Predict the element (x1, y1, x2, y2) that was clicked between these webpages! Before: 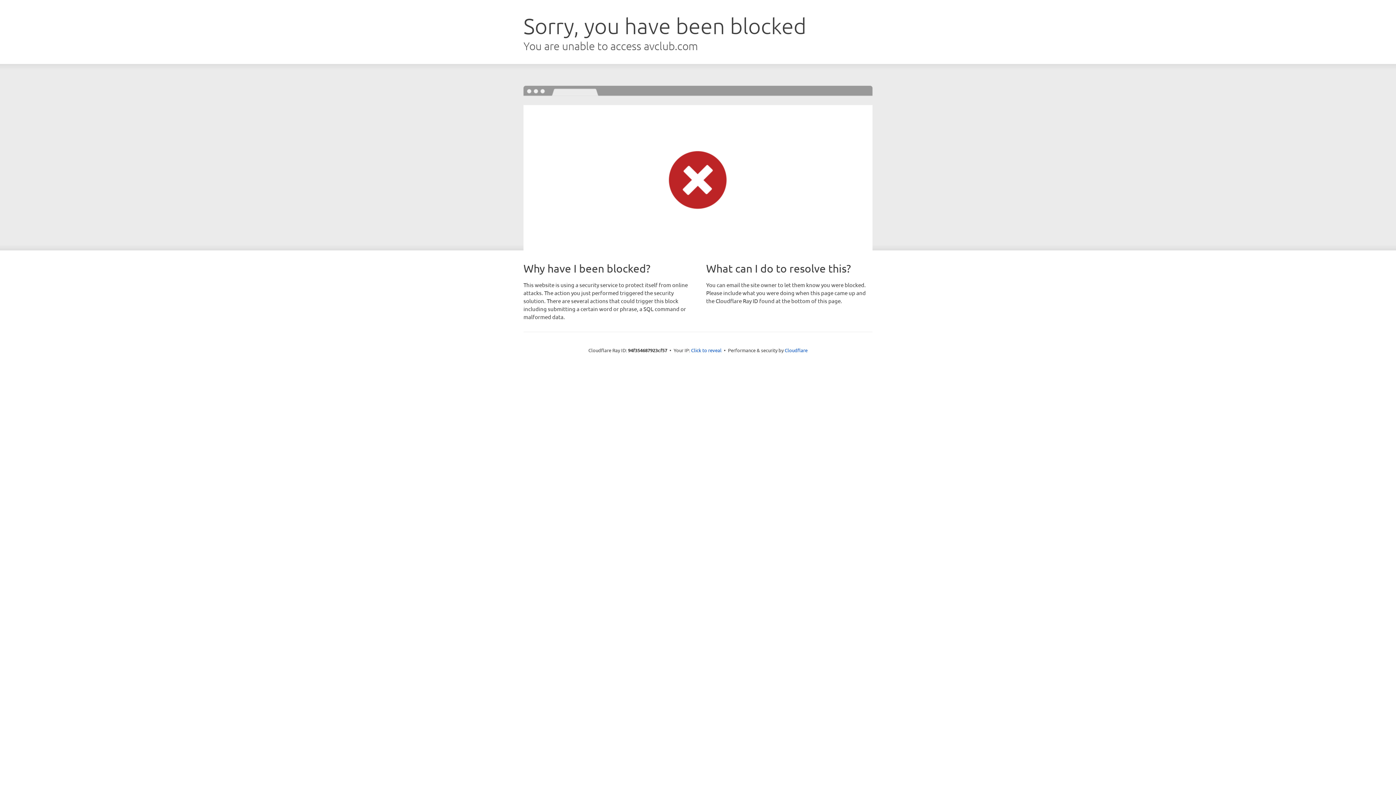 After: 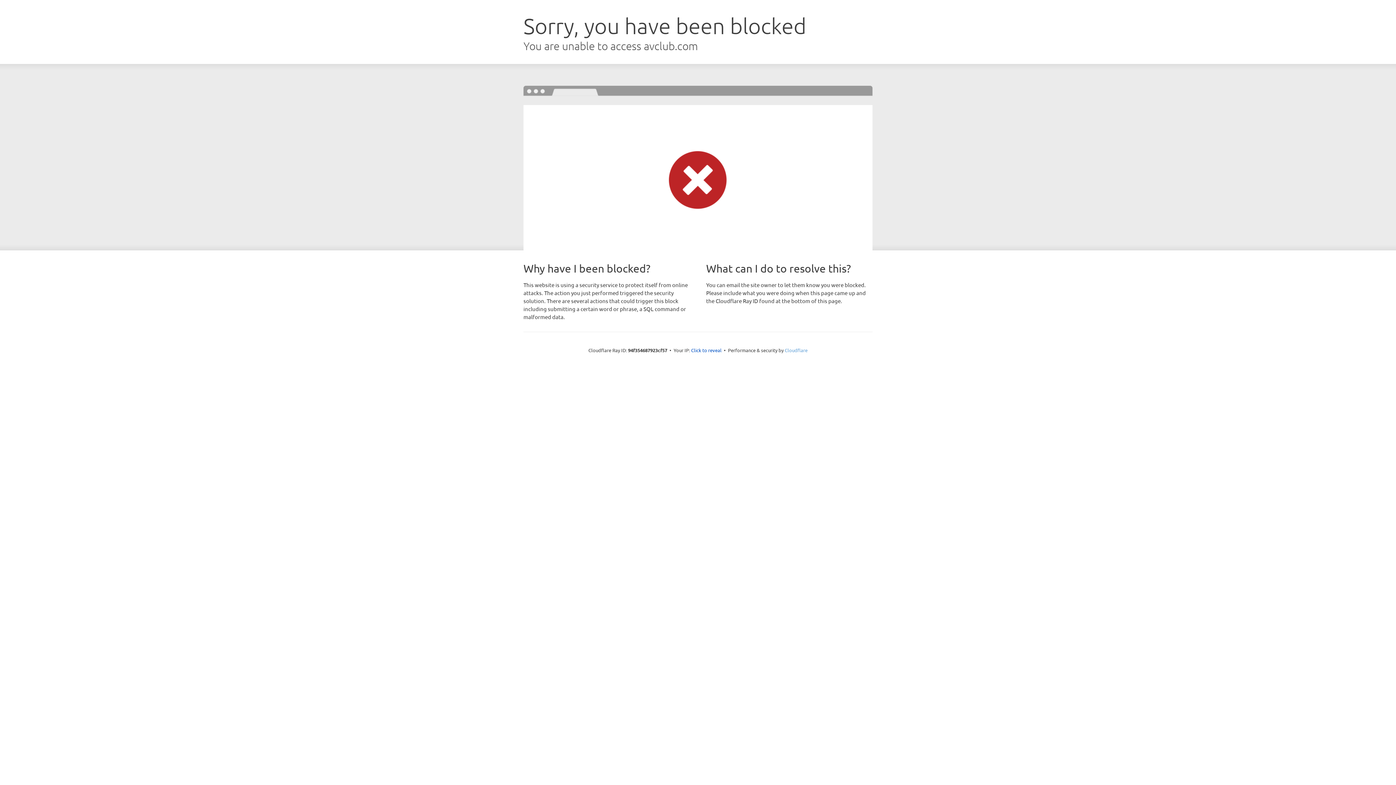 Action: bbox: (784, 347, 807, 353) label: Cloudflare